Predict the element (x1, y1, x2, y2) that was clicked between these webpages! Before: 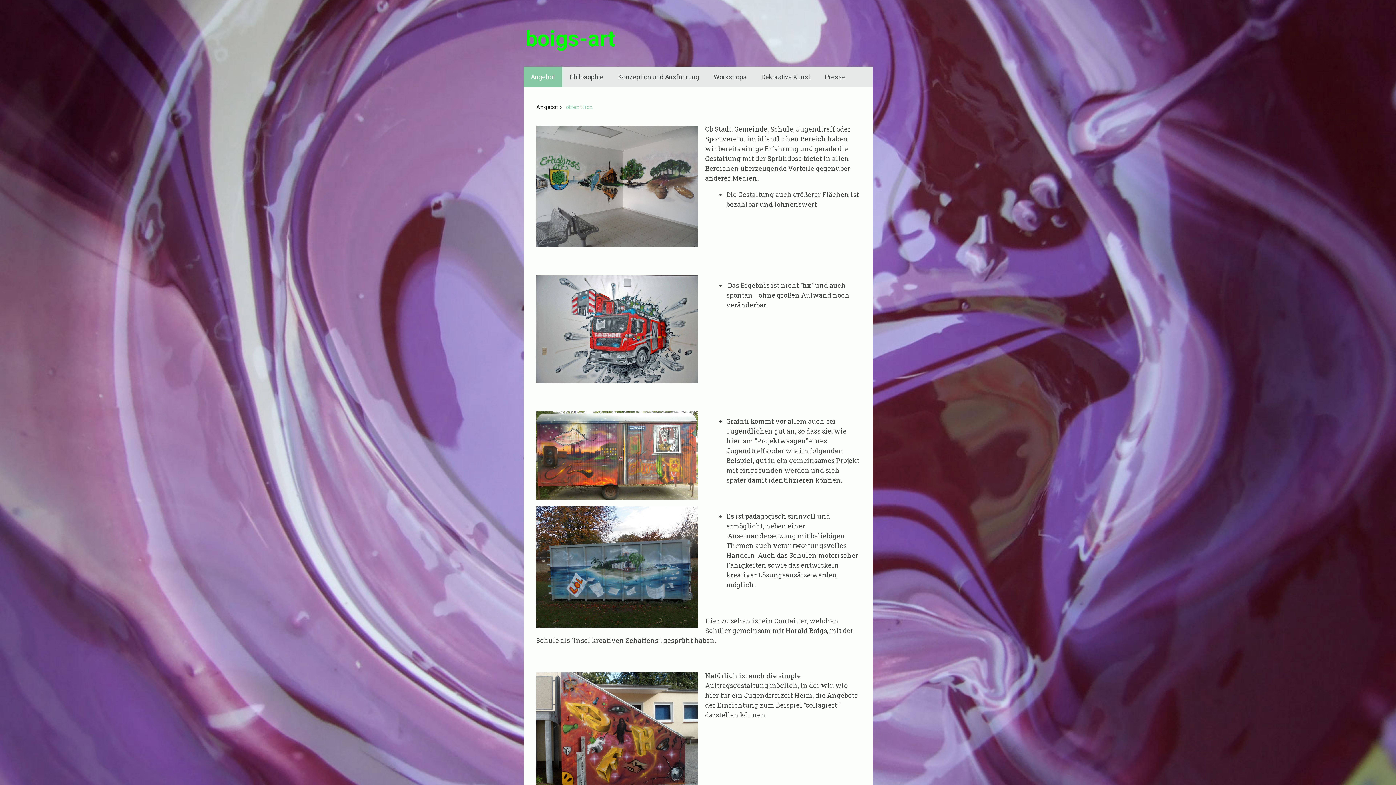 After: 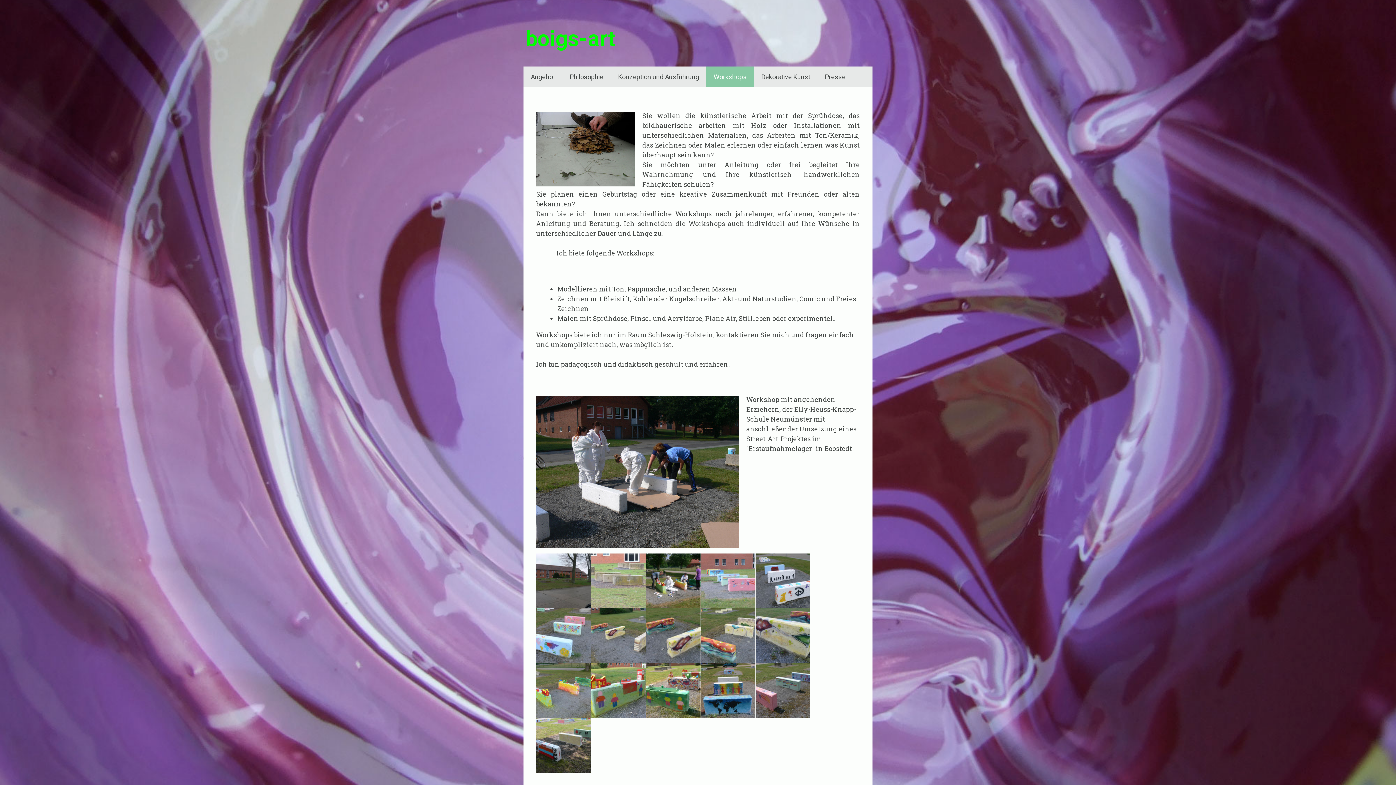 Action: bbox: (706, 66, 754, 87) label: Workshops